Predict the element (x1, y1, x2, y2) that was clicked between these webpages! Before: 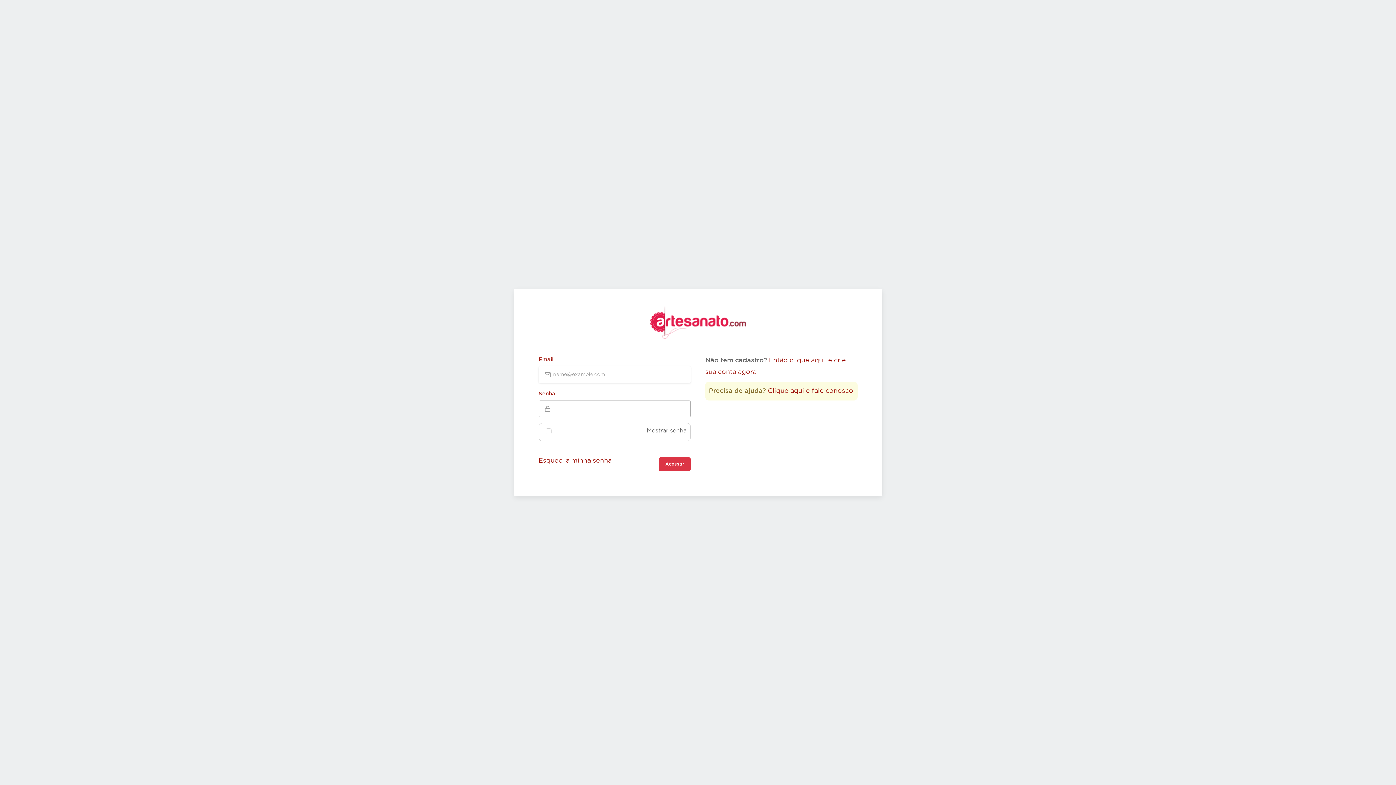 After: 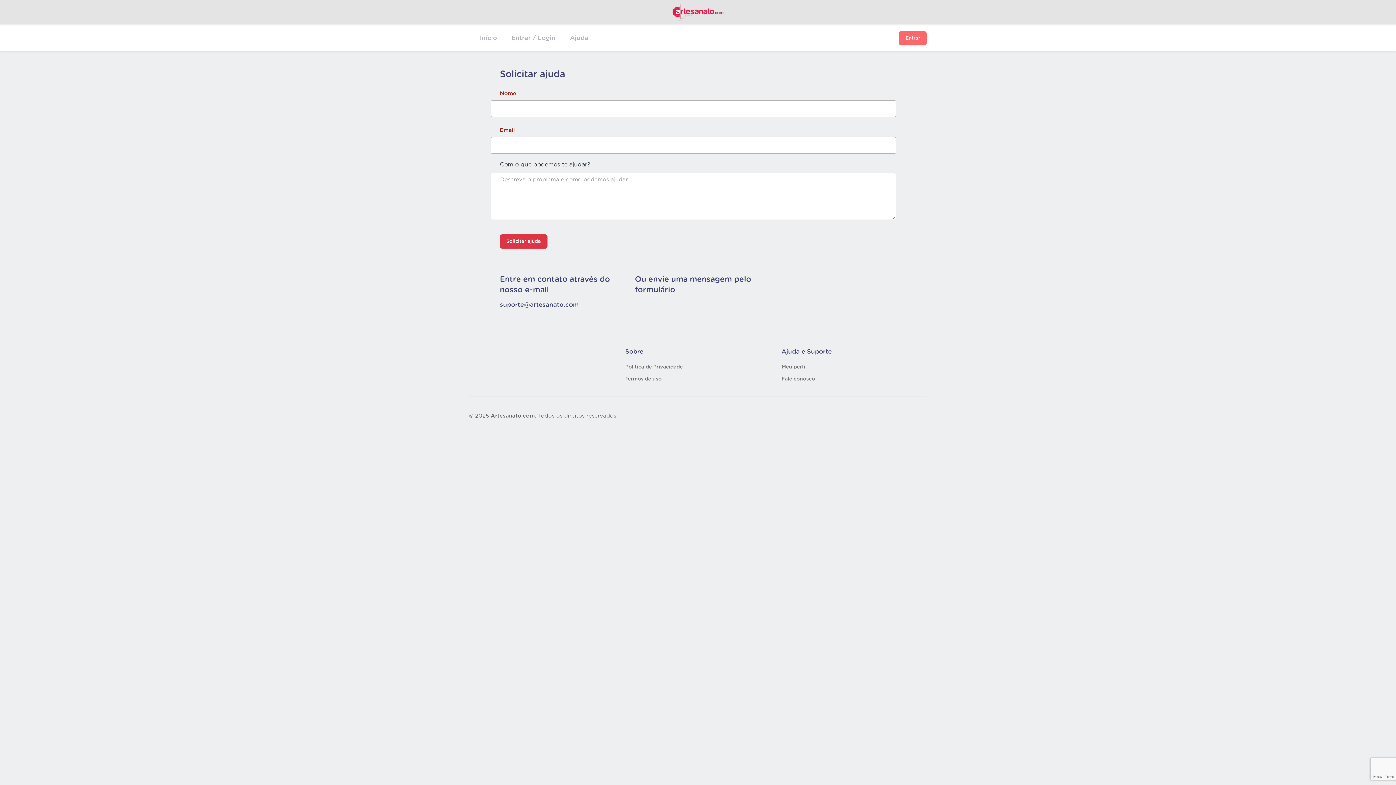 Action: label: Clique aqui e fale conosco bbox: (768, 388, 853, 394)